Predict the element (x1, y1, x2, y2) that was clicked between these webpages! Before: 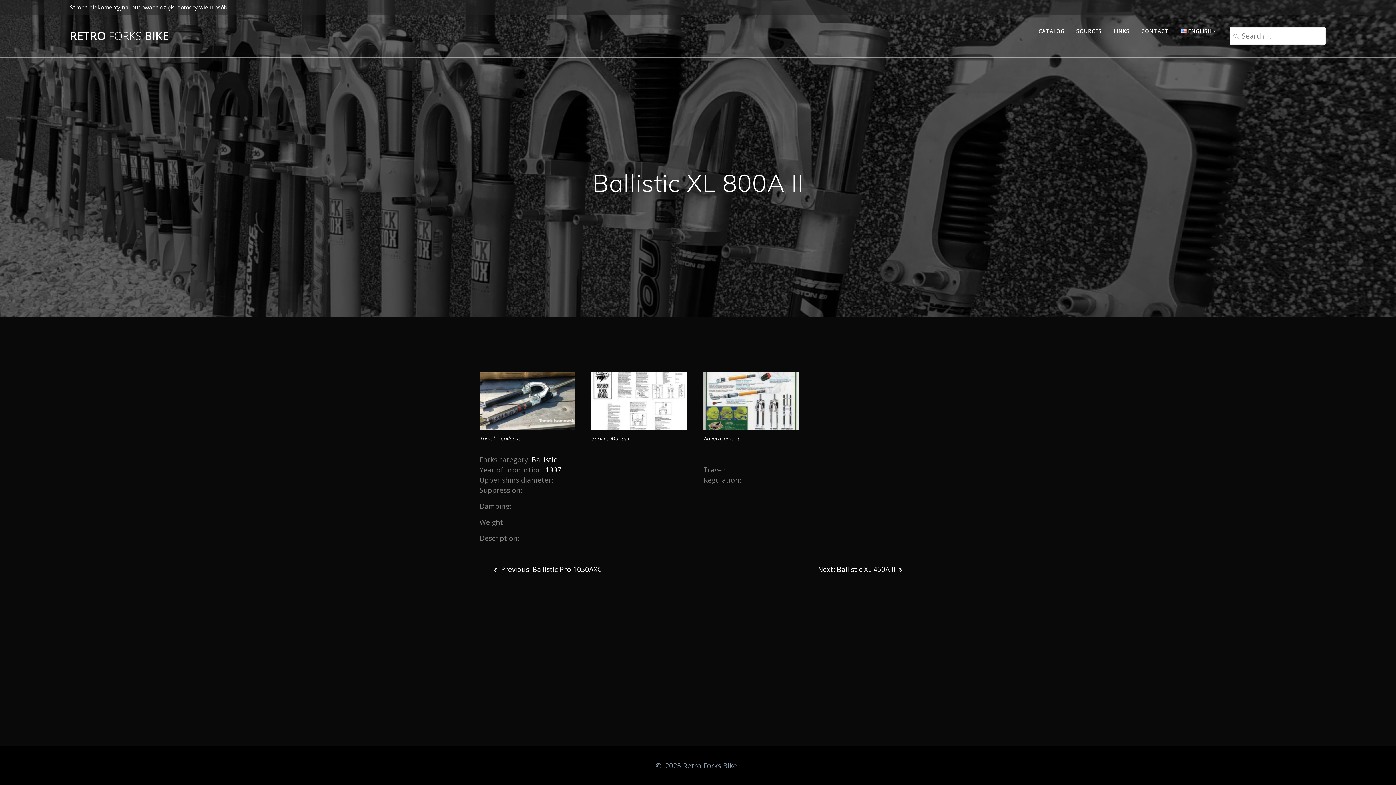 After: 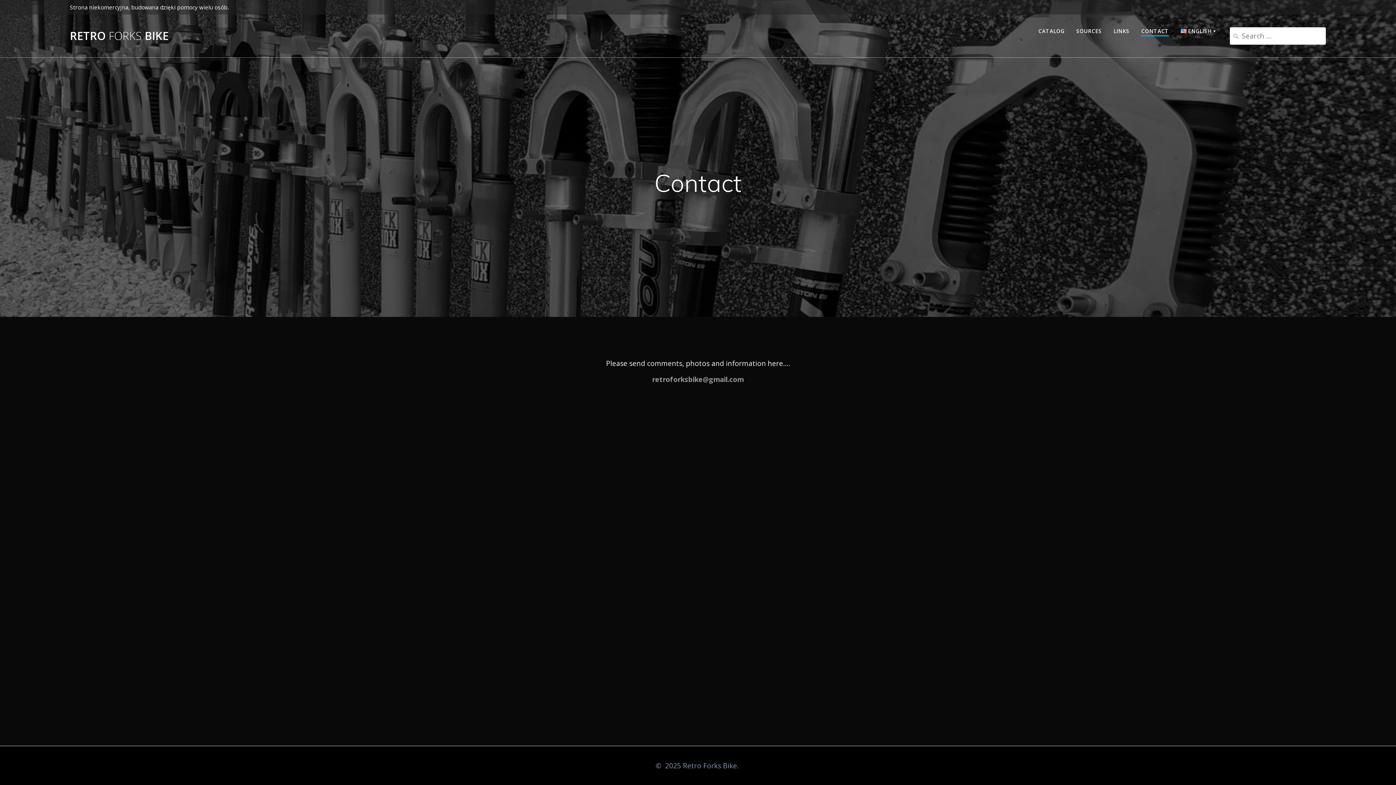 Action: label: CONTACT bbox: (1141, 27, 1169, 35)